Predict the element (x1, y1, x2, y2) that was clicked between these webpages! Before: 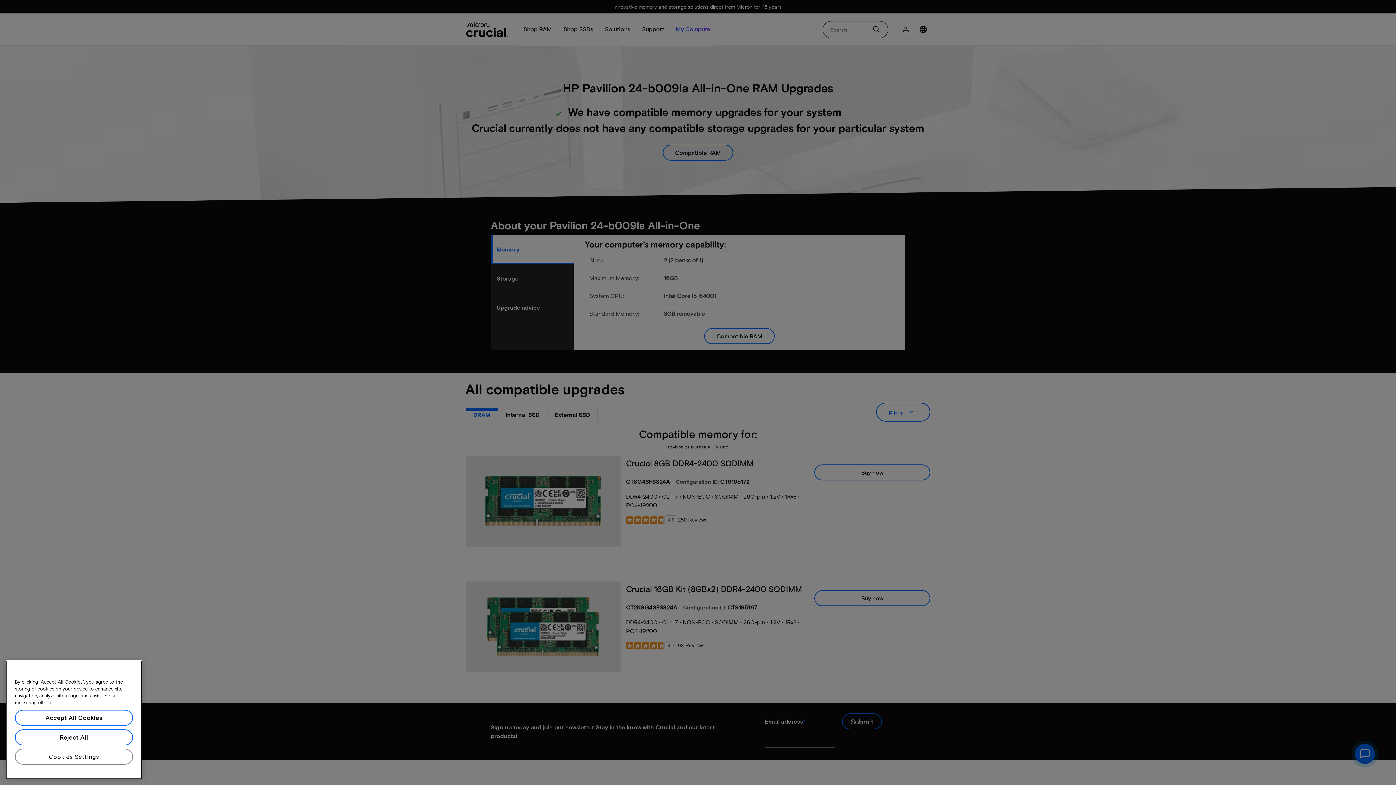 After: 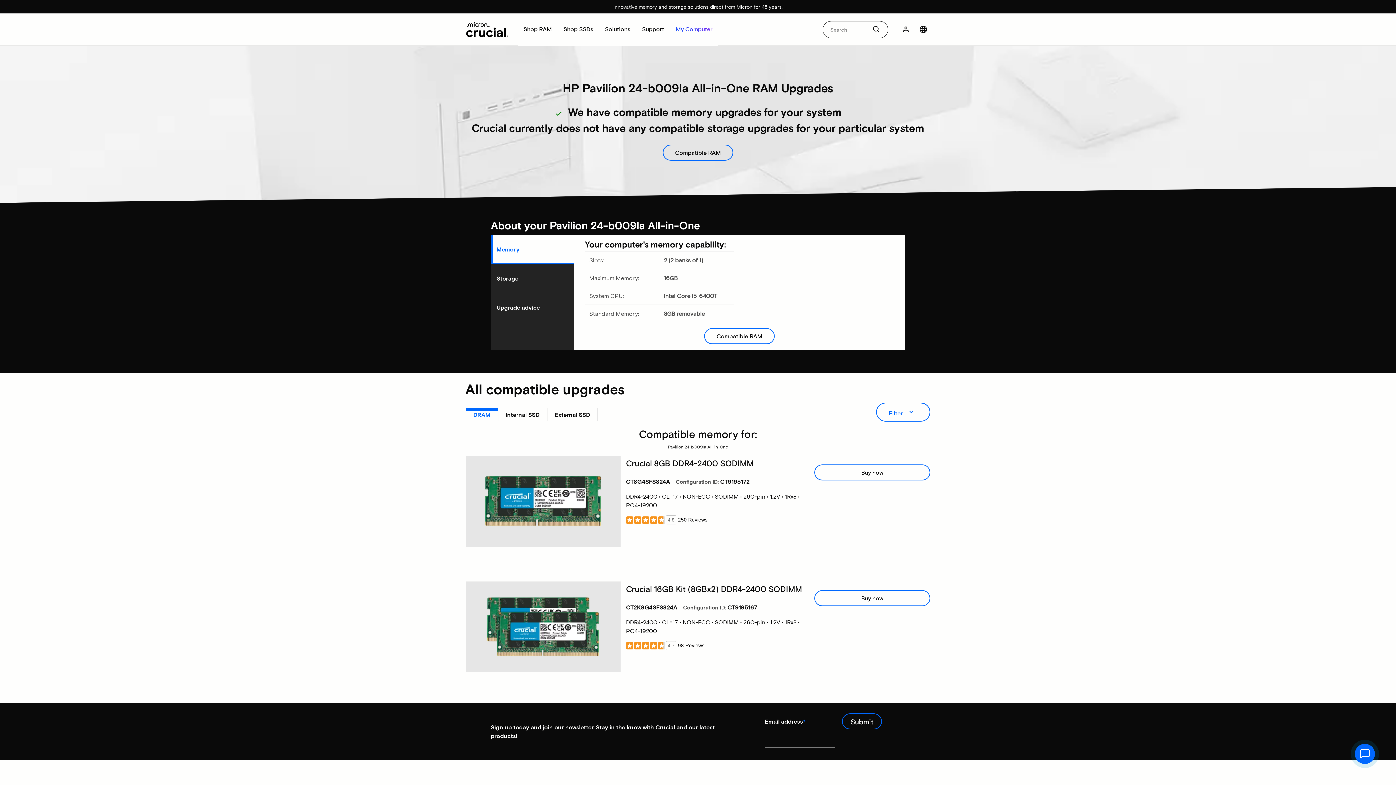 Action: bbox: (14, 710, 133, 726) label: Accept All Cookies